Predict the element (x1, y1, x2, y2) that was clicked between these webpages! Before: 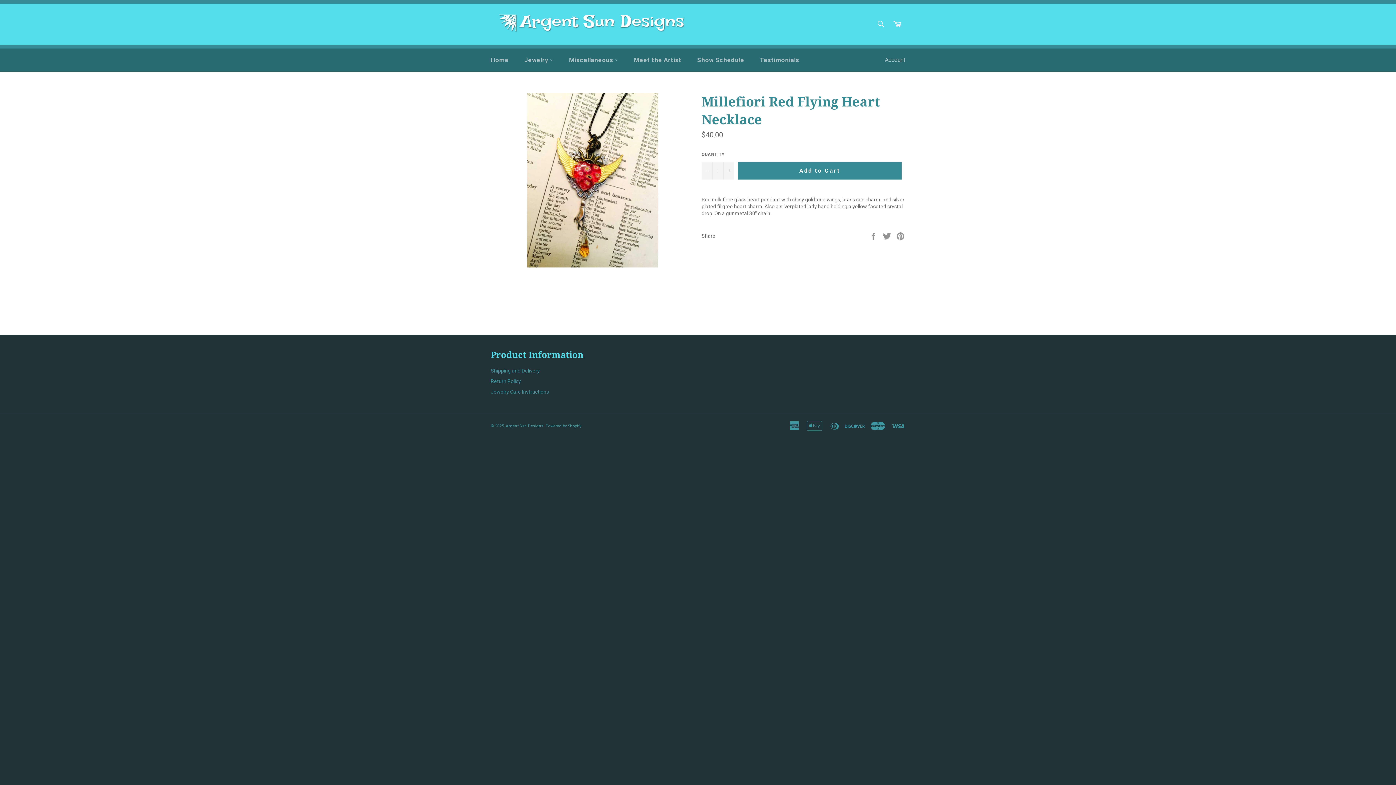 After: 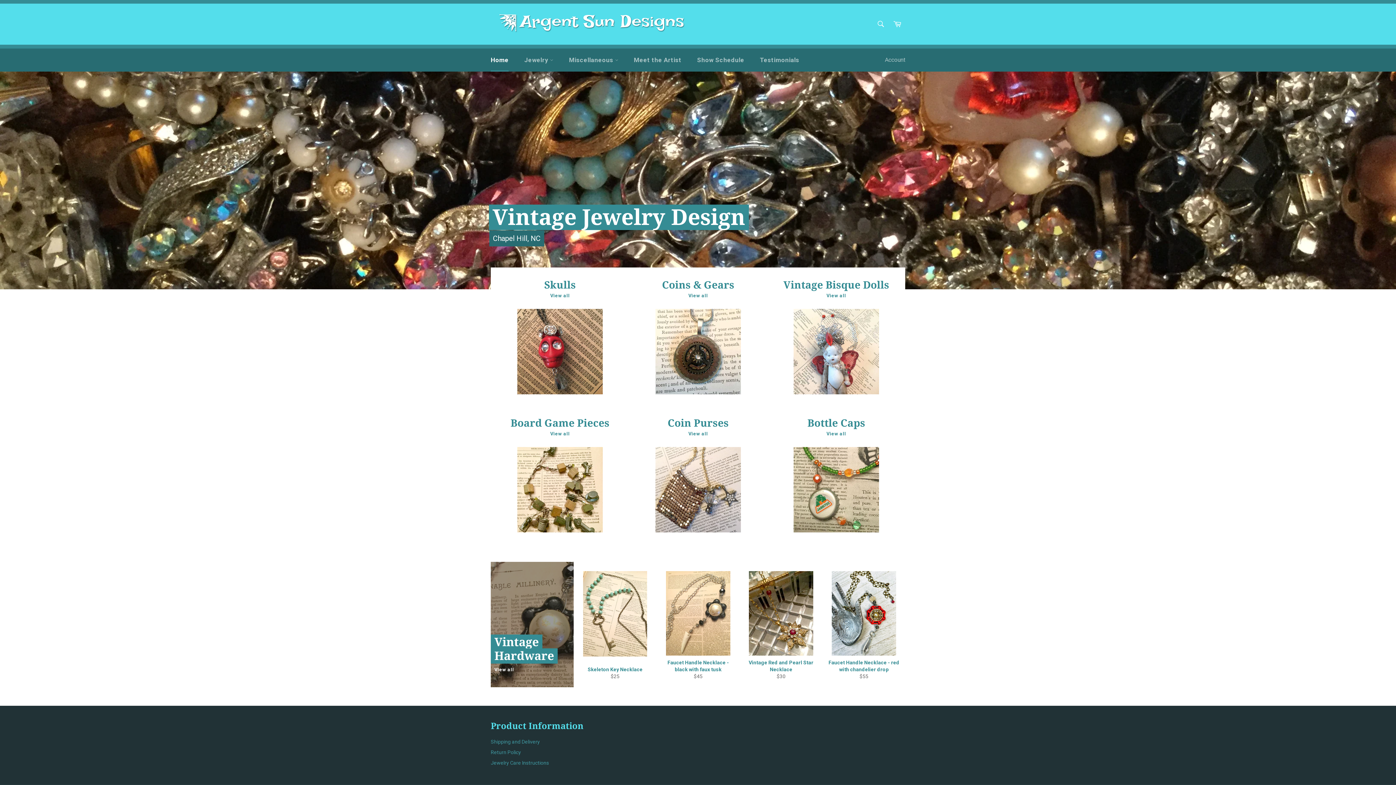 Action: bbox: (490, 10, 690, 37)